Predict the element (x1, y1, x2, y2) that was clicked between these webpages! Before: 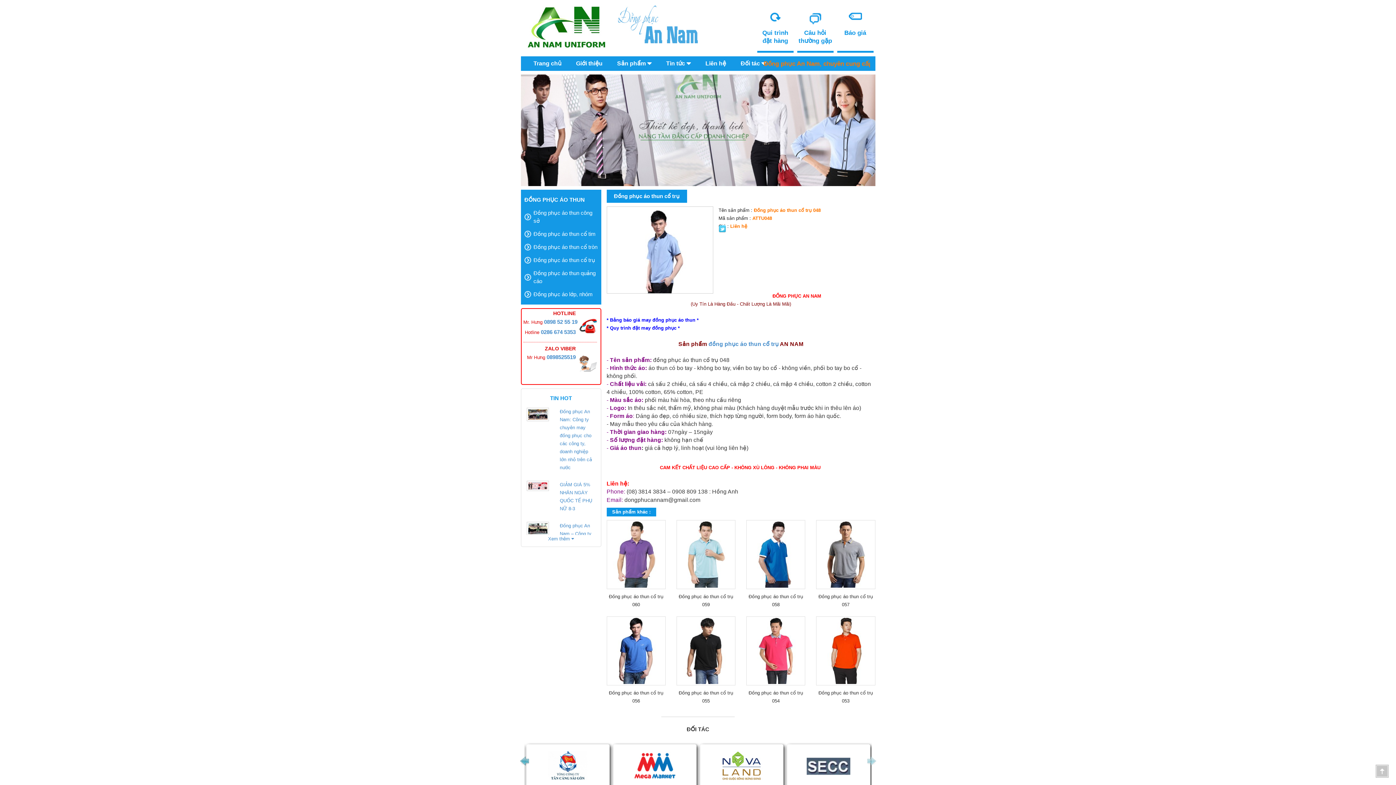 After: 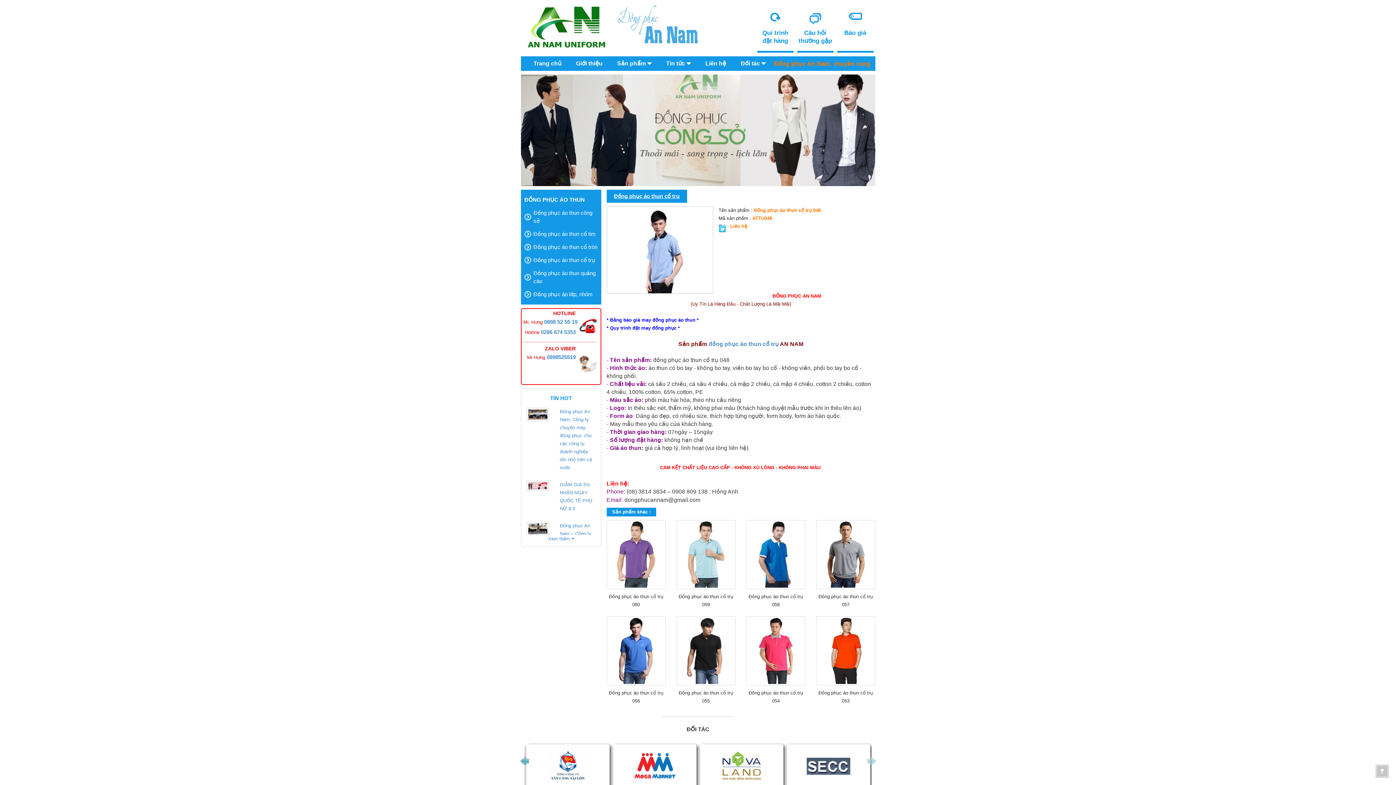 Action: bbox: (606, 189, 687, 202) label: Đồng phục áo thun cổ trụ